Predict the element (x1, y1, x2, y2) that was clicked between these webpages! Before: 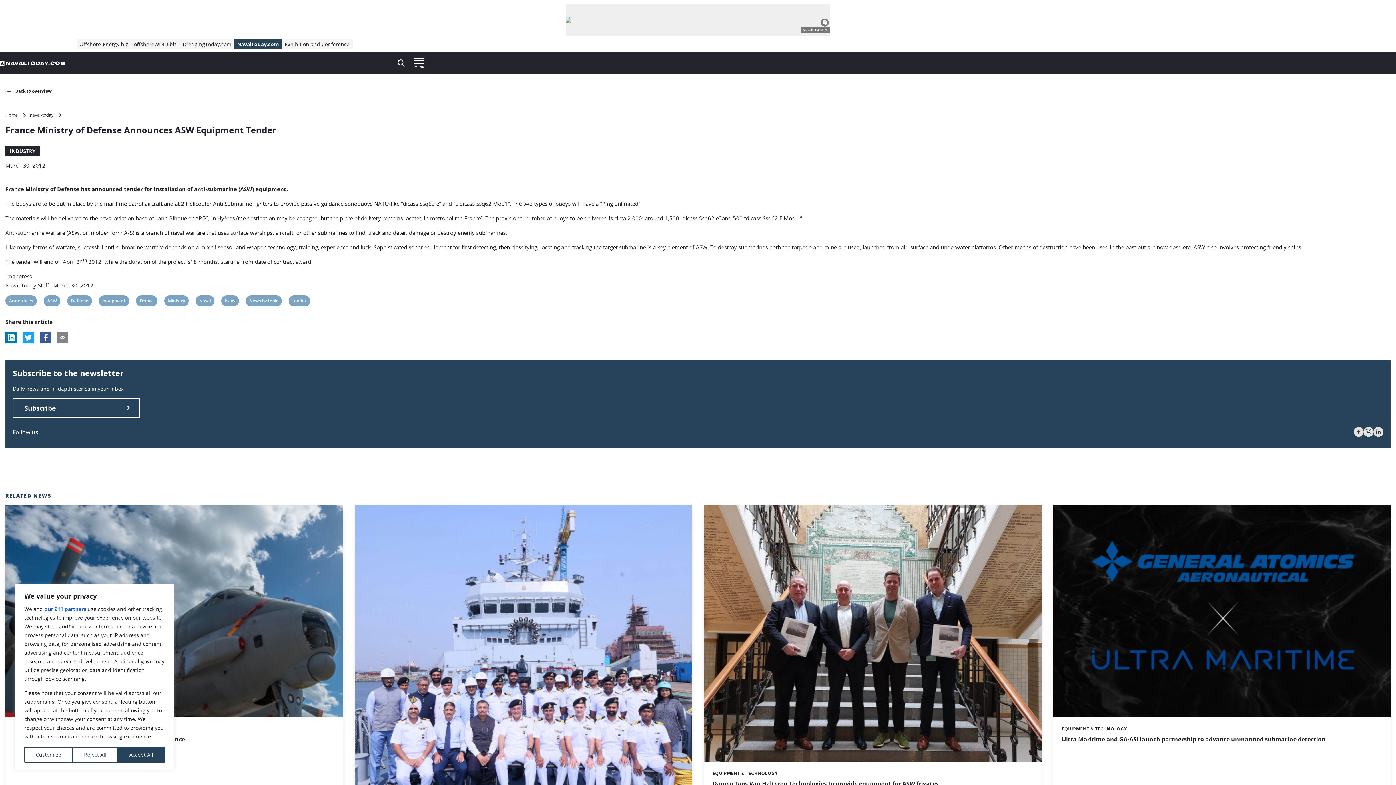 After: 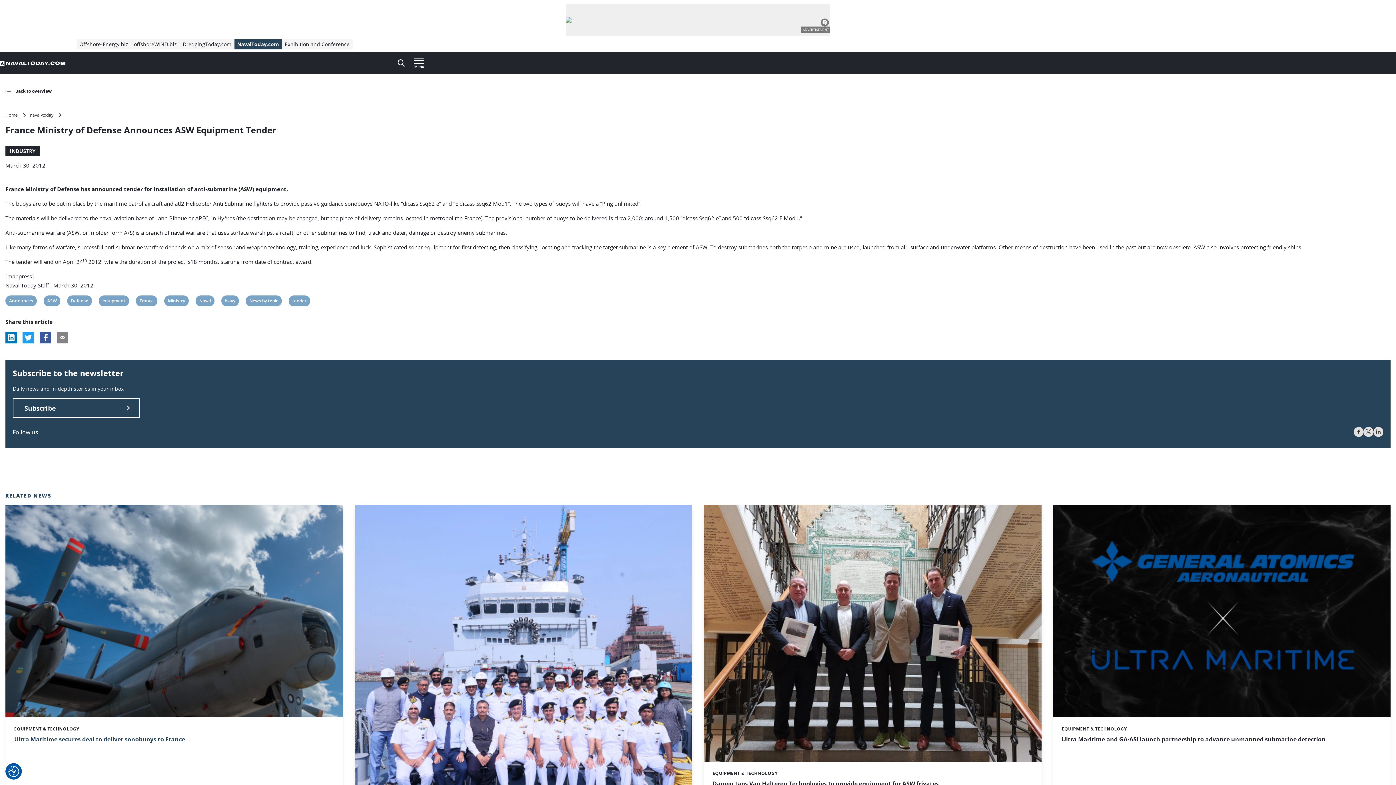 Action: bbox: (72, 747, 117, 763) label: Reject All